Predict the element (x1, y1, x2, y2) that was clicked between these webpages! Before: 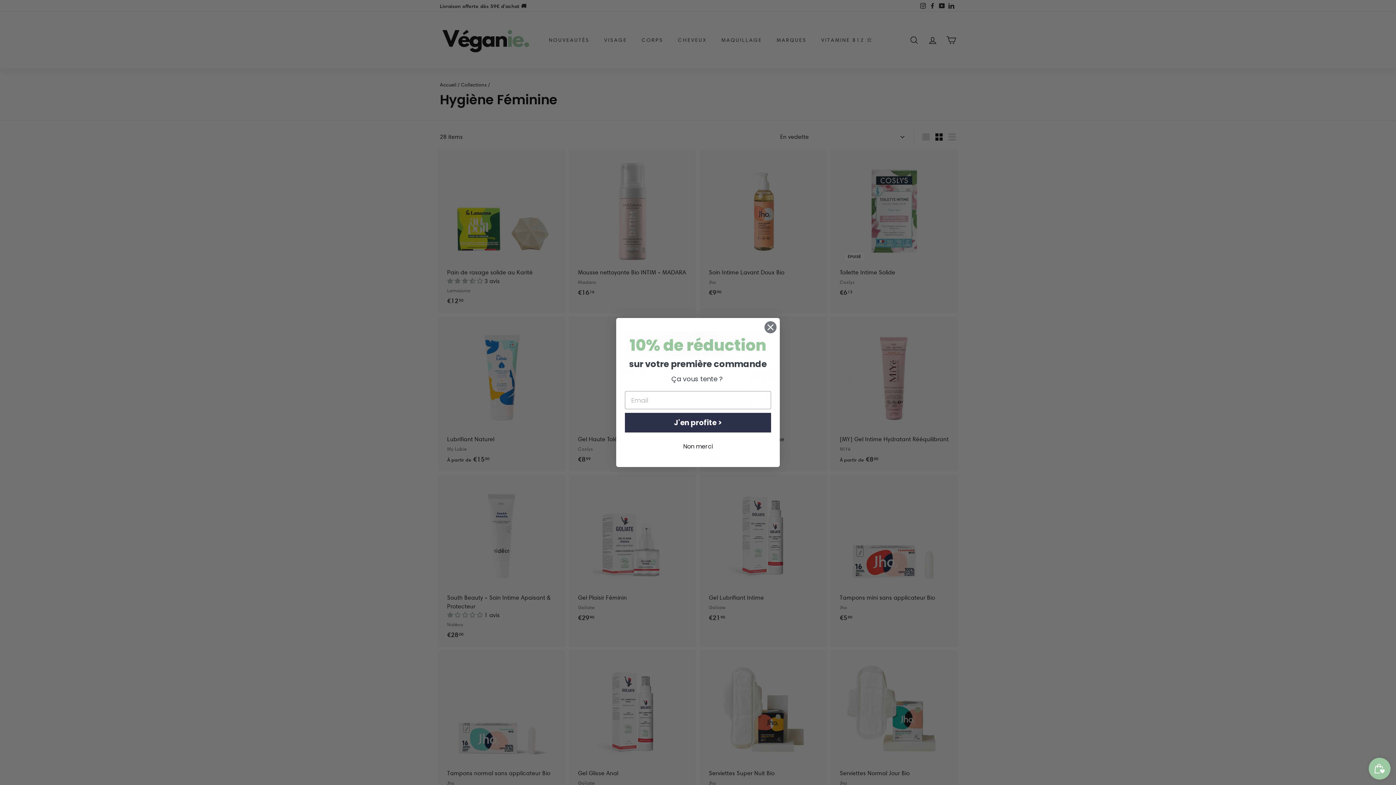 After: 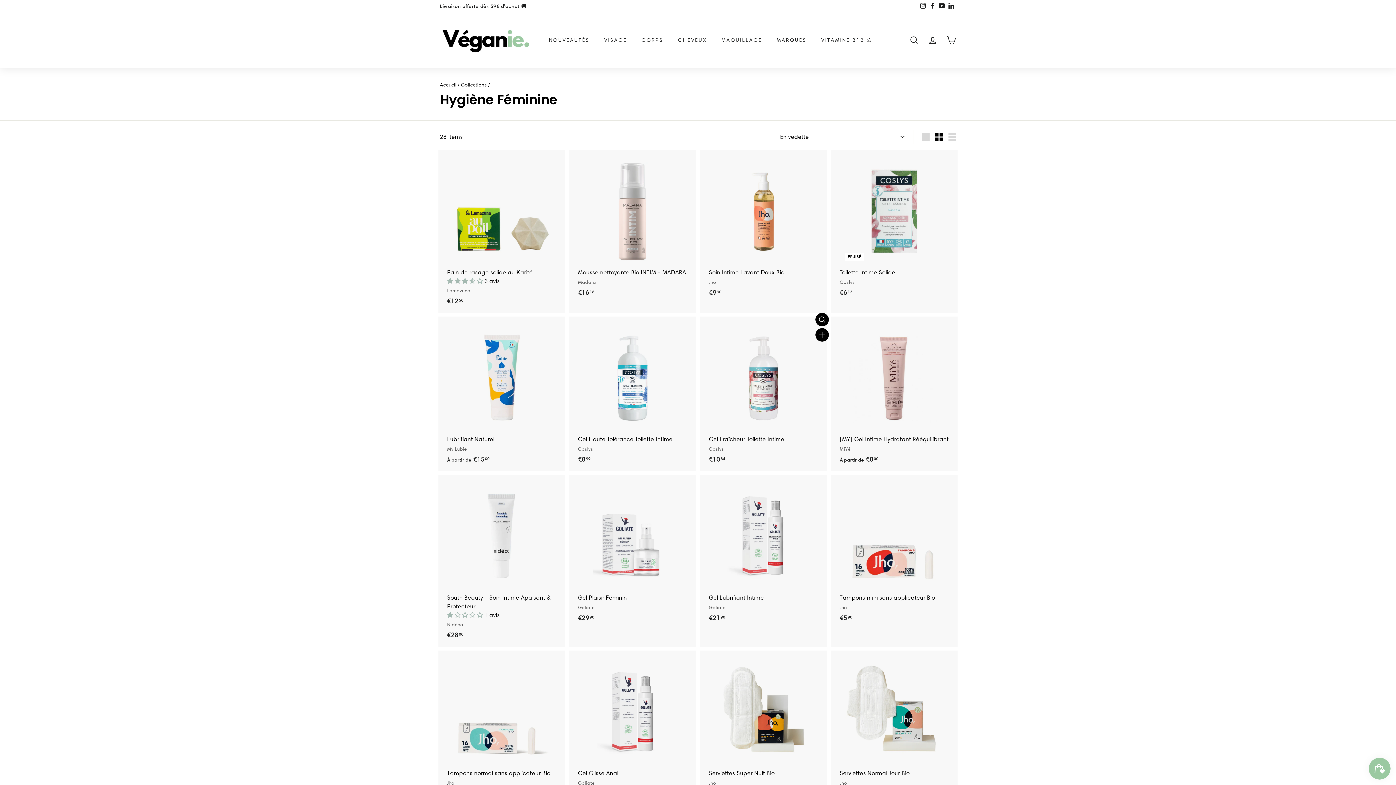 Action: bbox: (625, 440, 771, 453) label: Non merci